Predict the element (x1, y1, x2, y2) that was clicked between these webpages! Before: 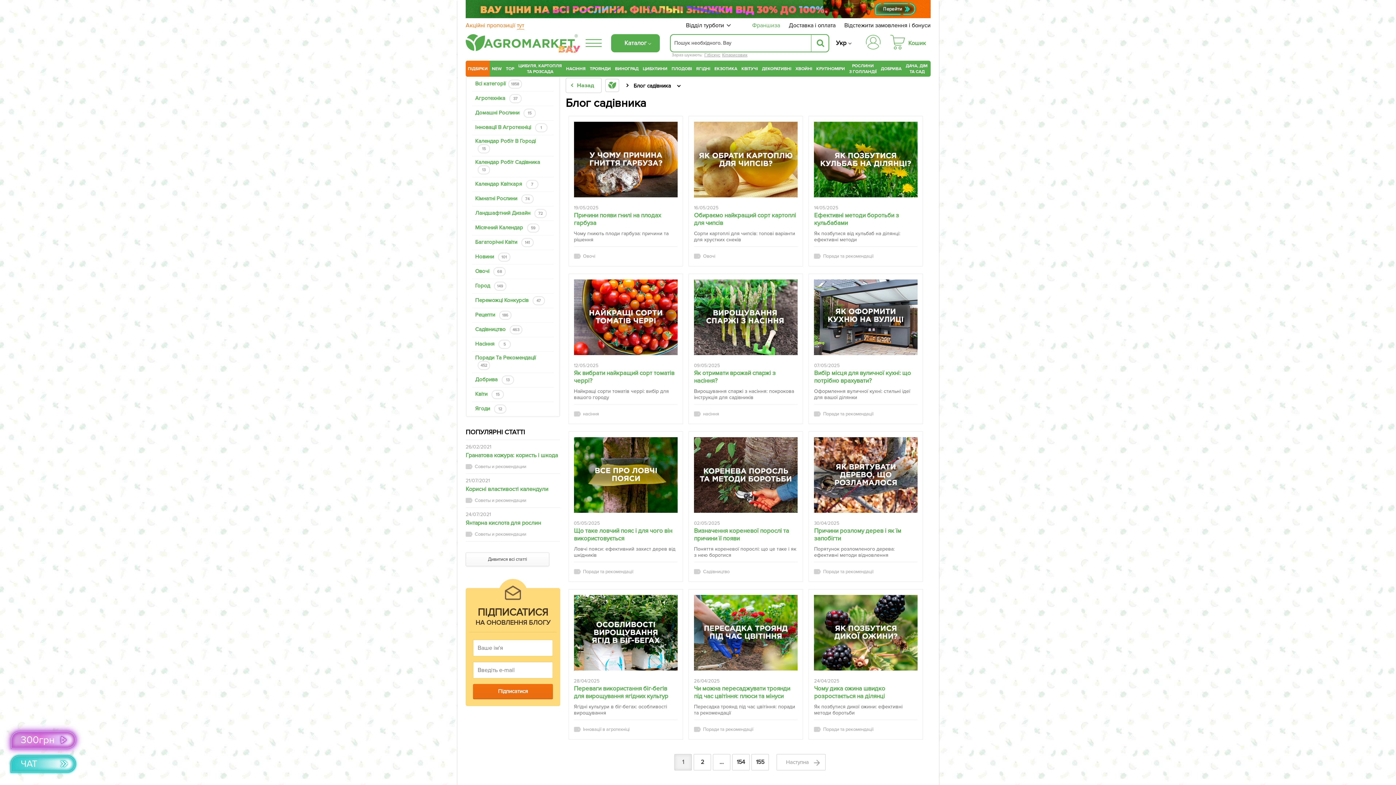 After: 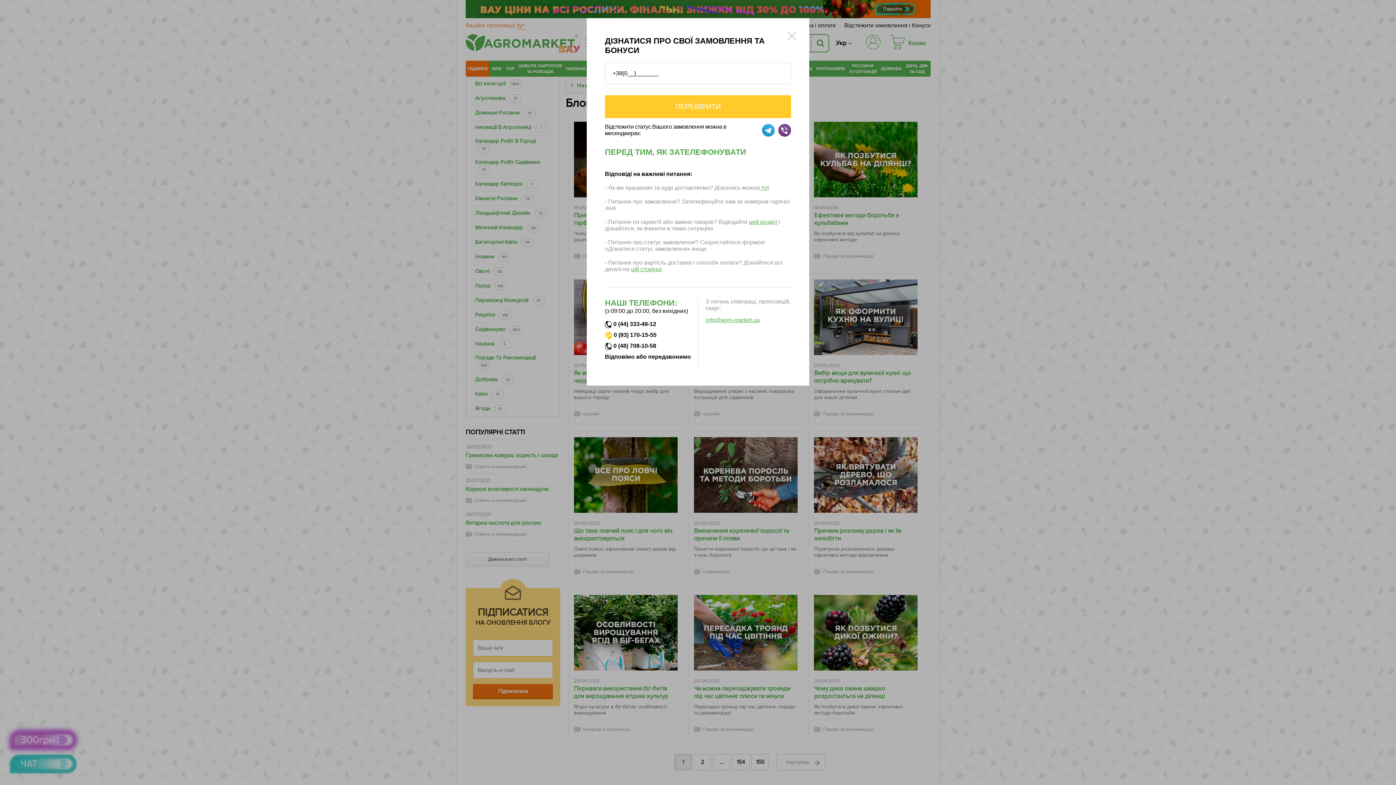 Action: bbox: (844, 21, 930, 29) label: Відстежити замовлення і бонуси